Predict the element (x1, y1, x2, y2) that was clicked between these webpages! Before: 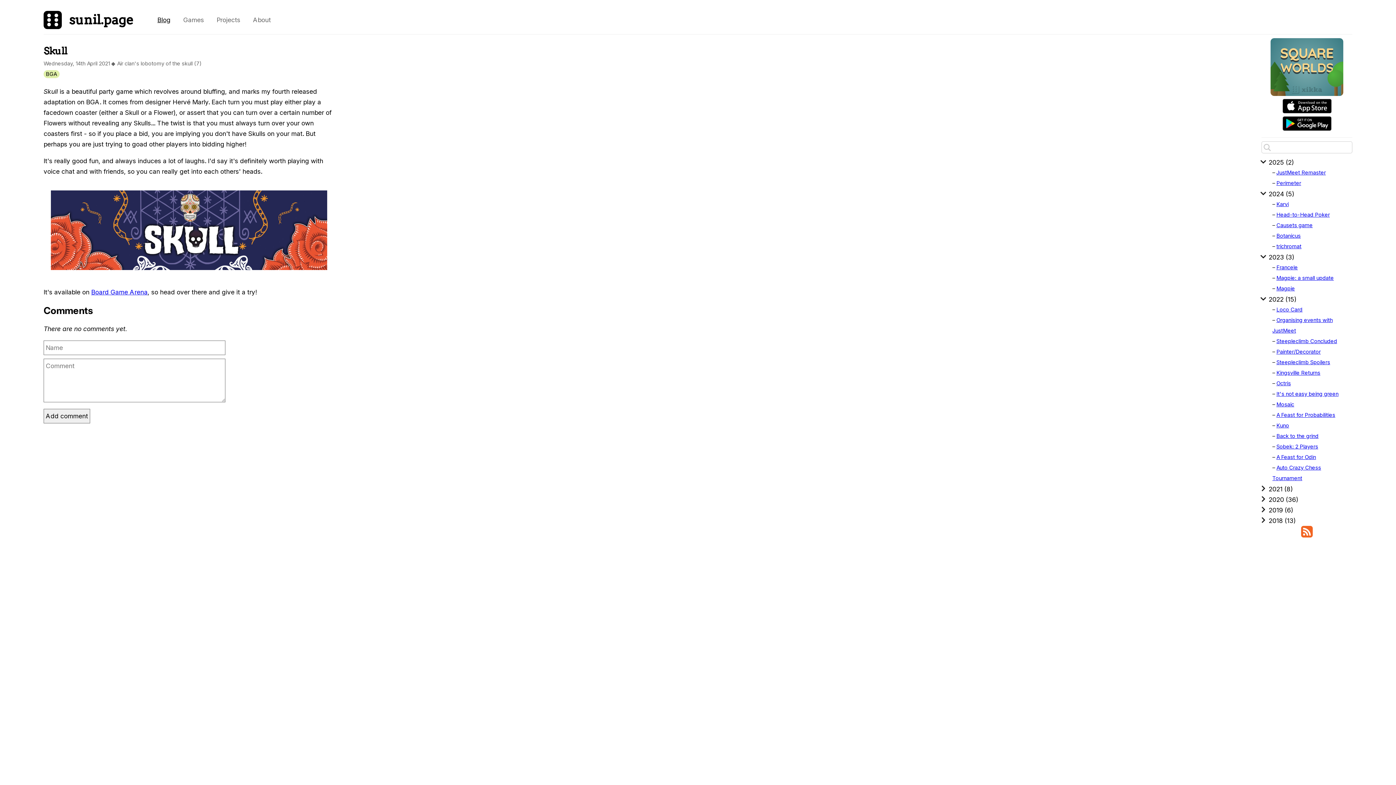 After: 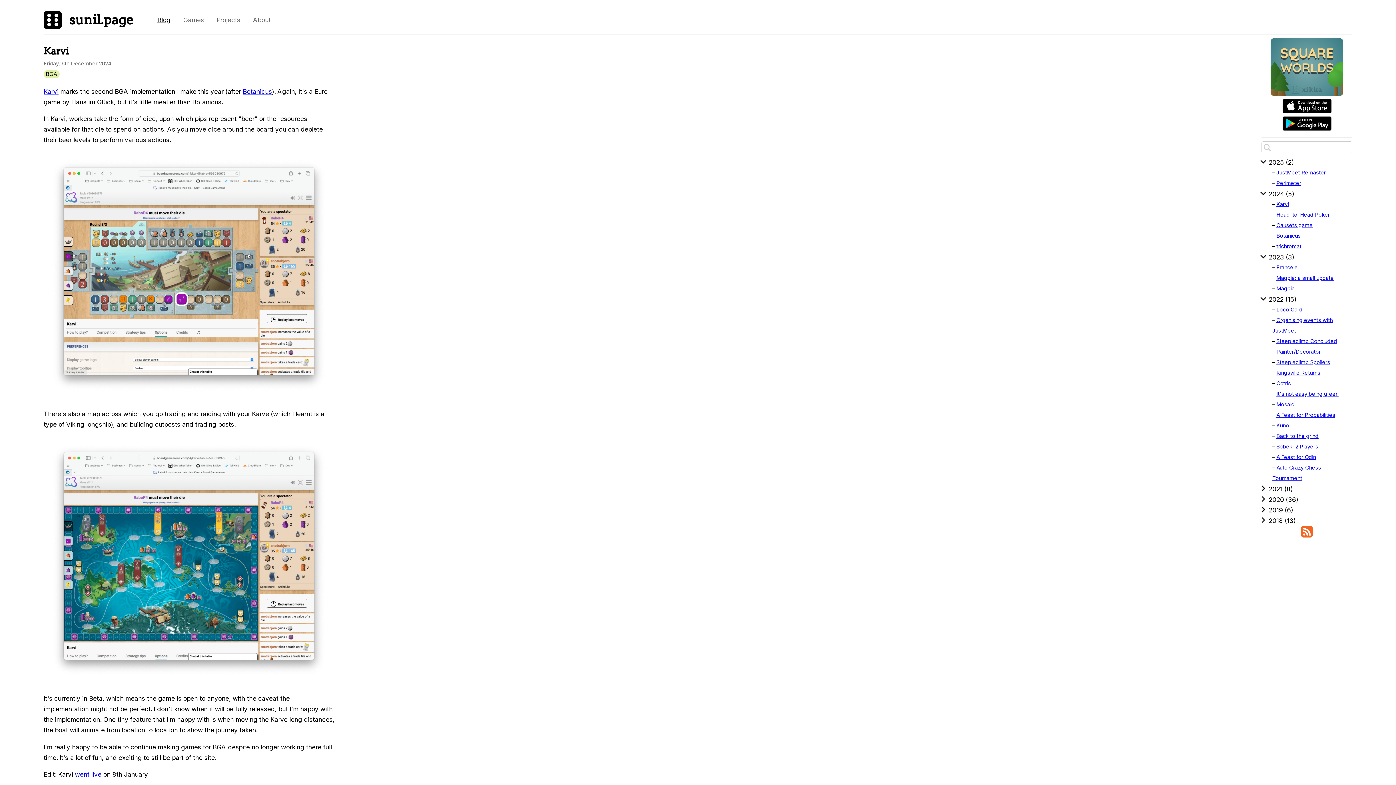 Action: bbox: (1276, 200, 1289, 207) label: Karvi